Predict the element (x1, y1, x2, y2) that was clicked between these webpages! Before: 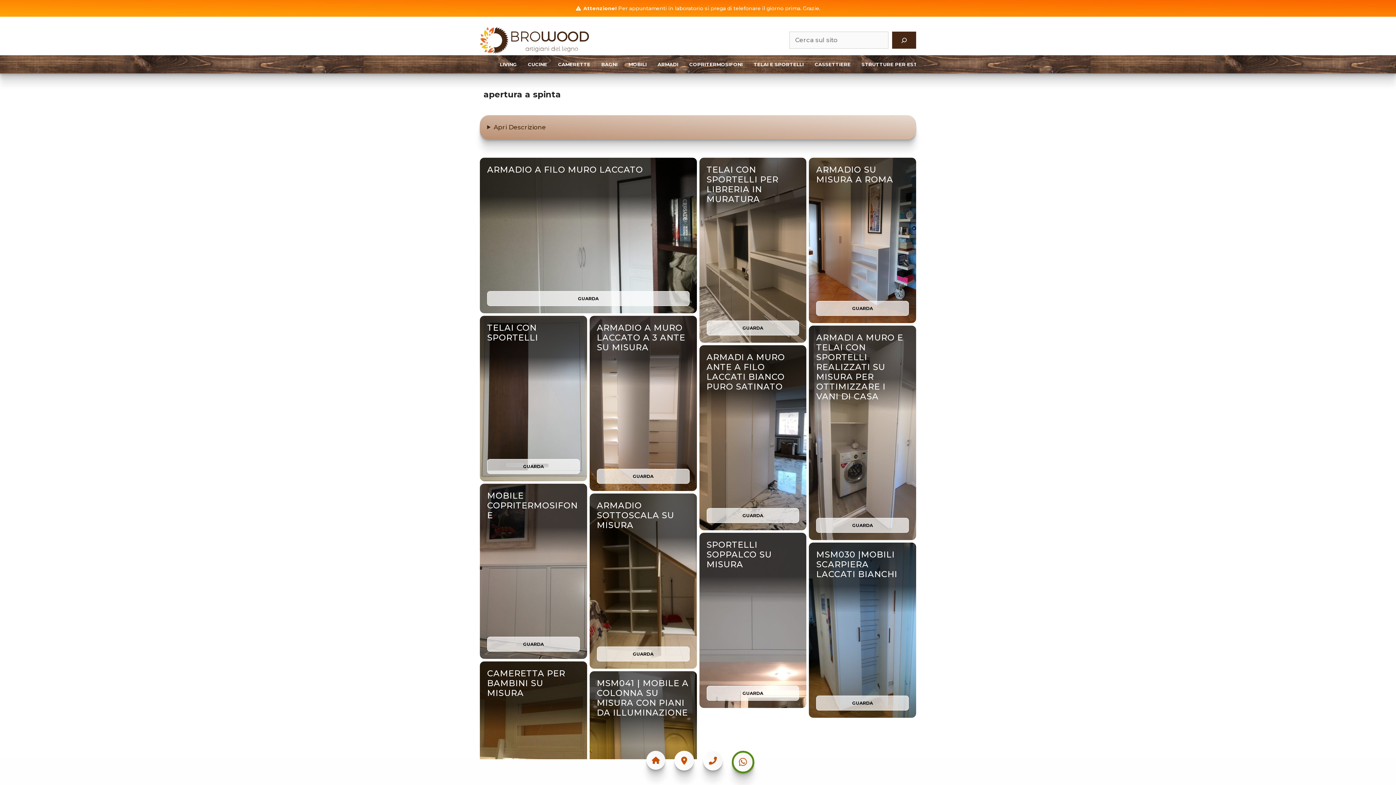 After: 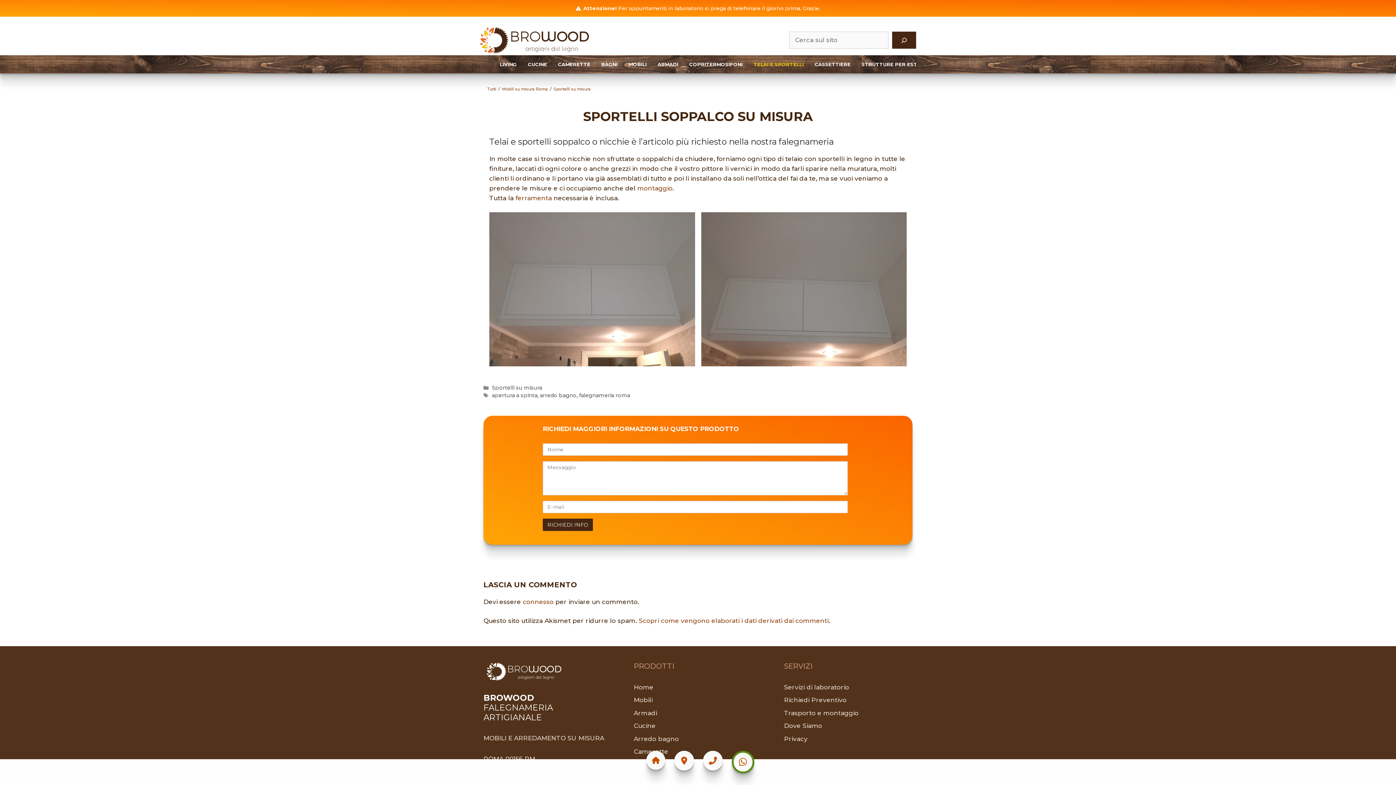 Action: label: GUARDA bbox: (706, 686, 799, 700)